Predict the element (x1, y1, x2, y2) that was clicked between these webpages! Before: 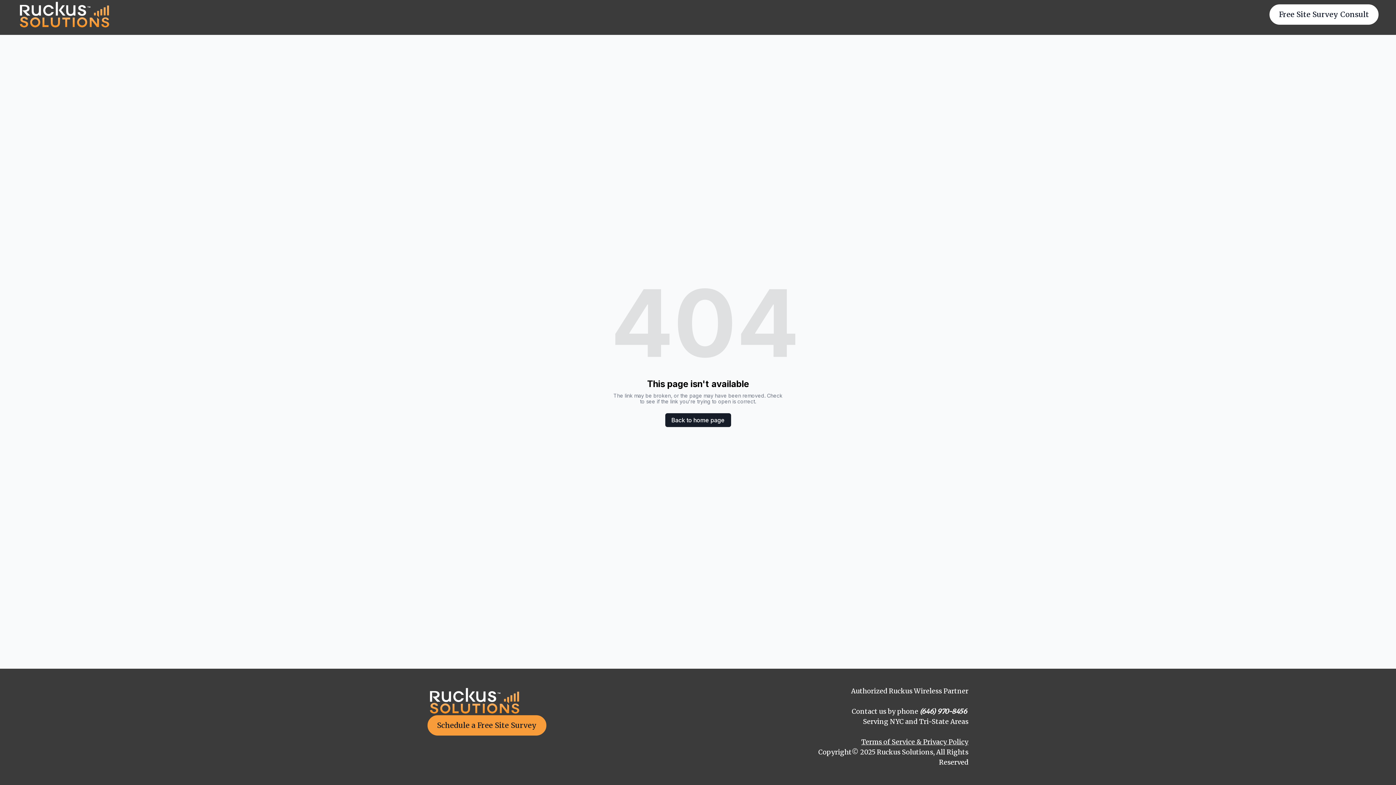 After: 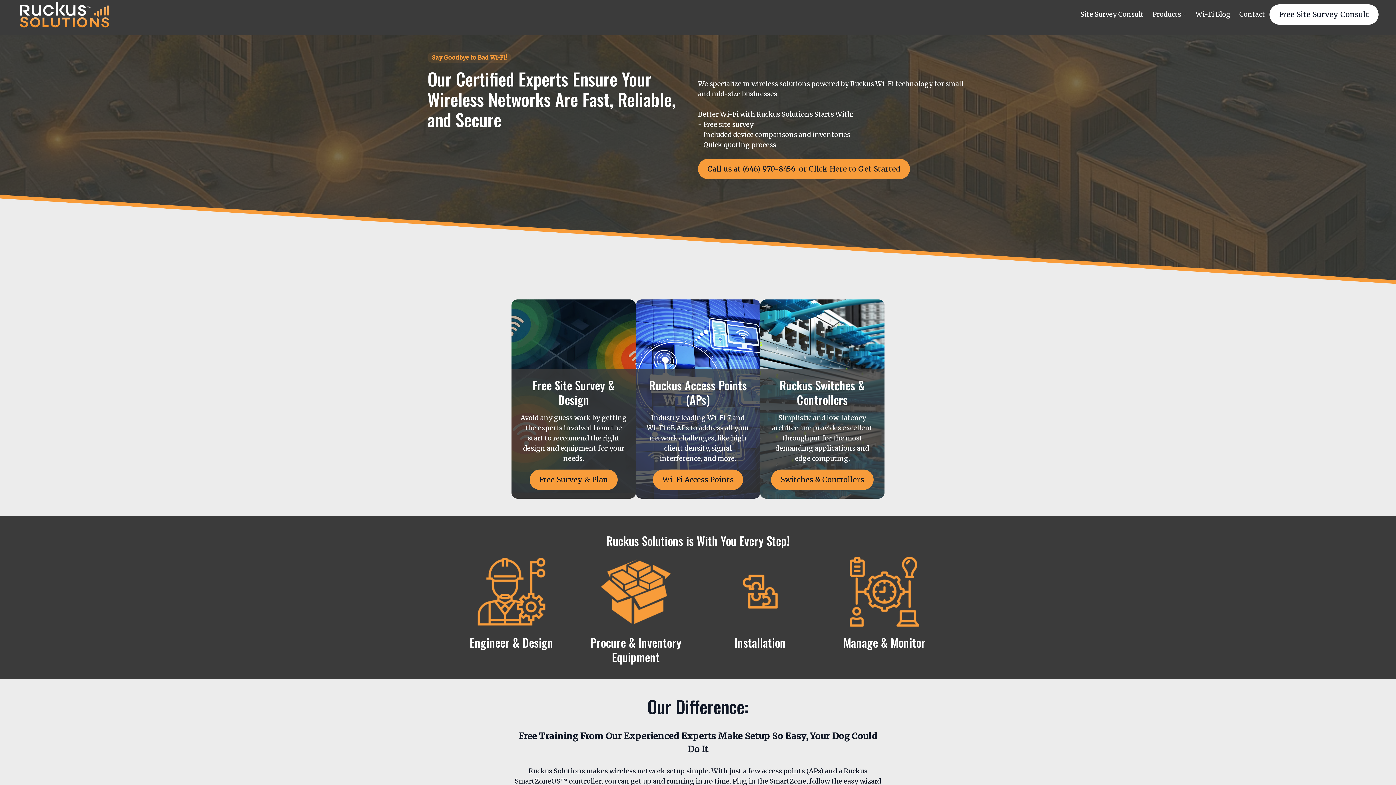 Action: label: Schedule a Free Site Survey bbox: (427, 715, 546, 736)